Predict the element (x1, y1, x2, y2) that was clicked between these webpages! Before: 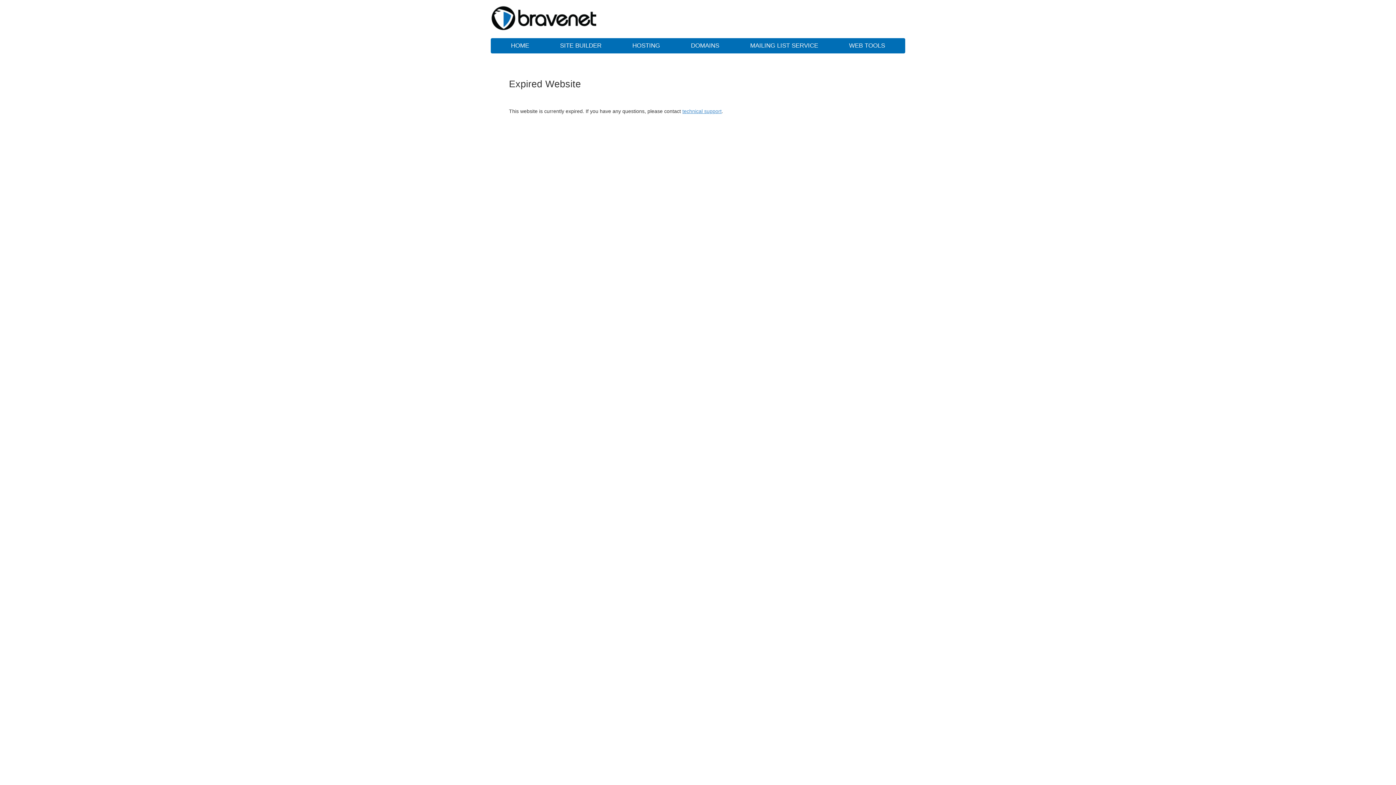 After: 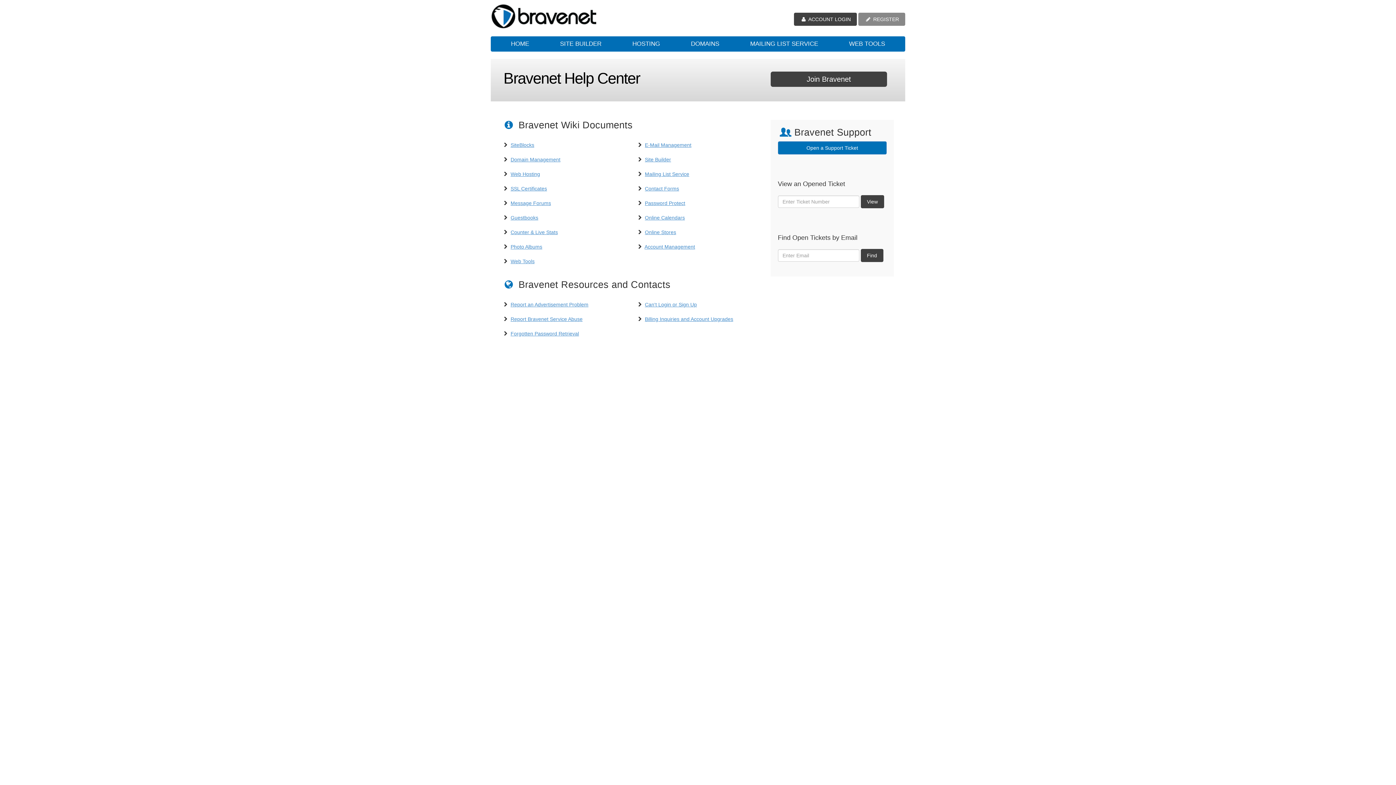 Action: bbox: (682, 108, 721, 114) label: technical support